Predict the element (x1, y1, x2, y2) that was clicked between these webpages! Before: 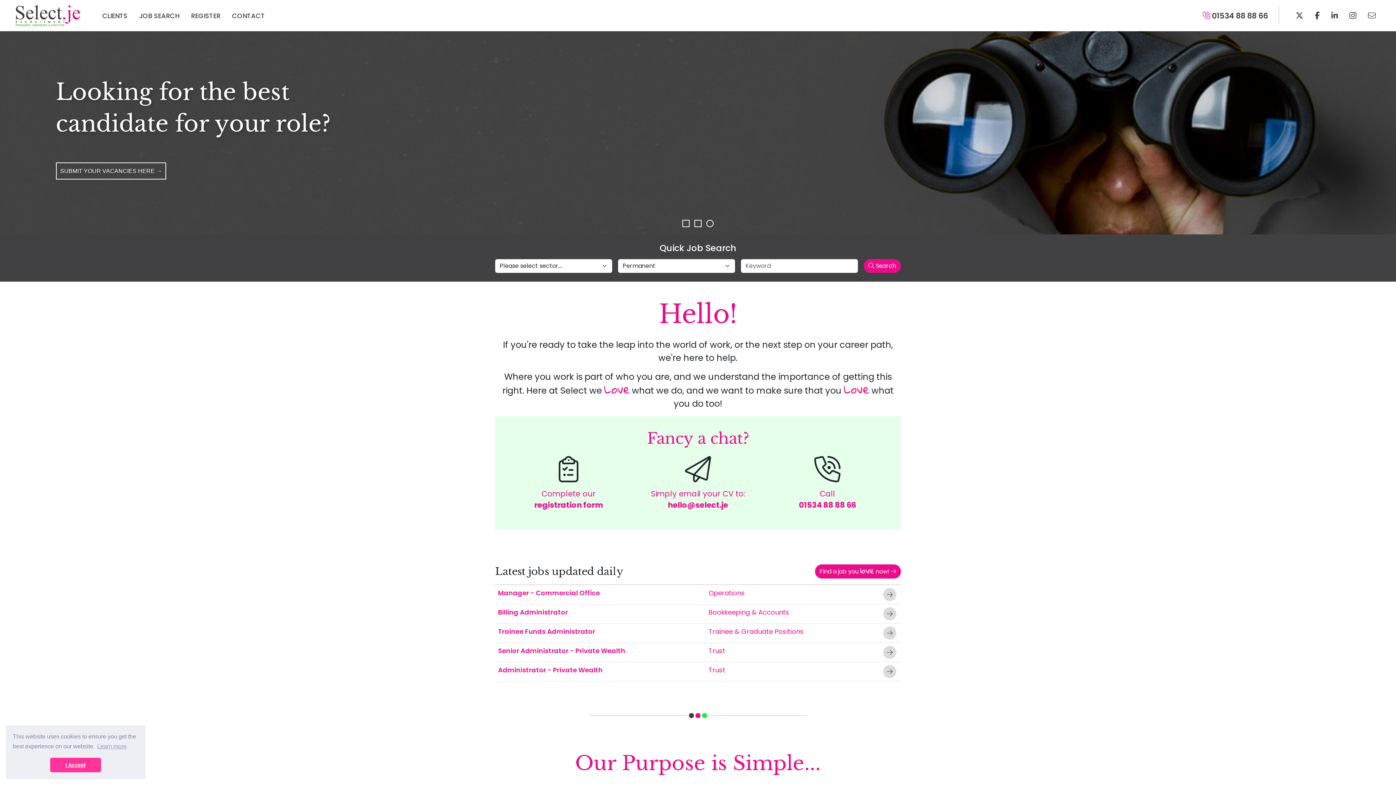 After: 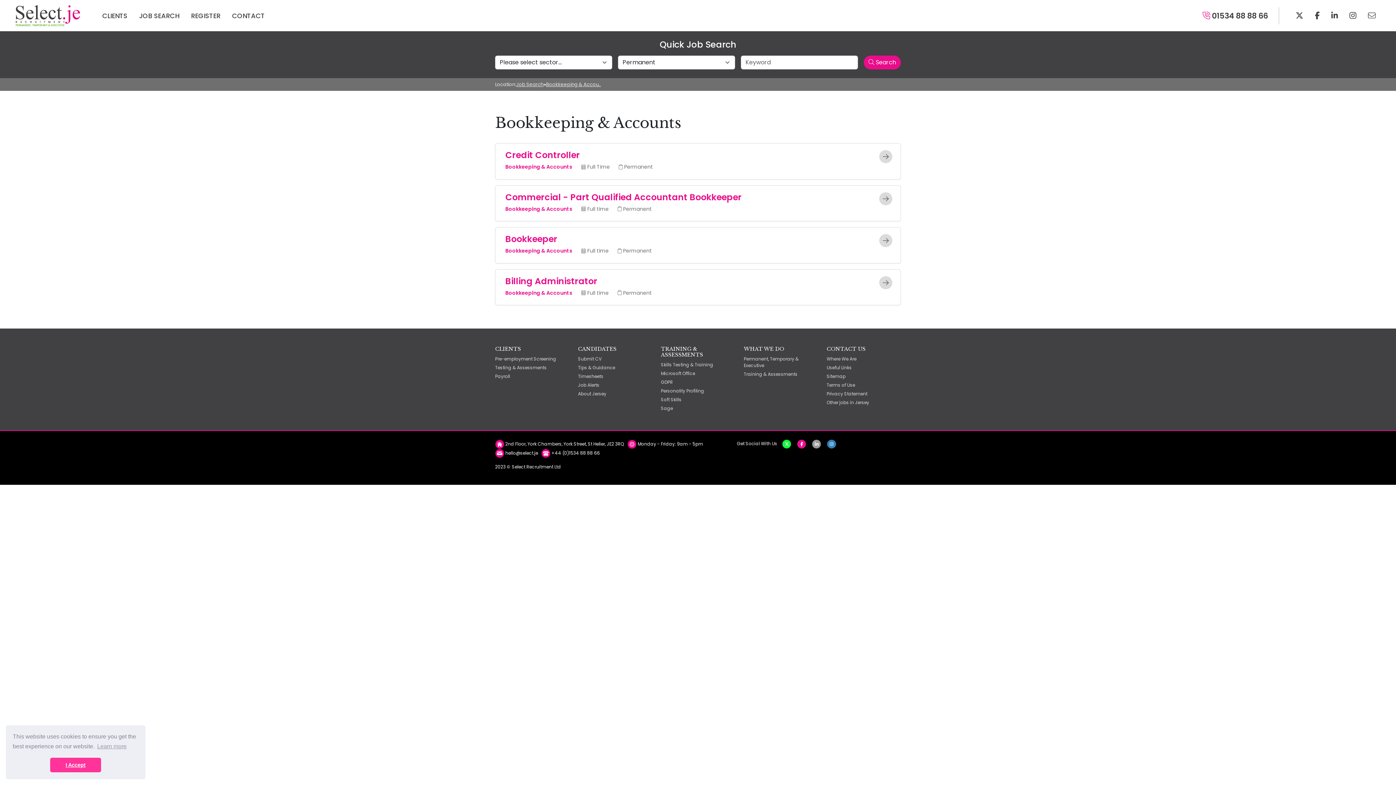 Action: bbox: (708, 608, 789, 617) label: Bookkeeping & Accounts